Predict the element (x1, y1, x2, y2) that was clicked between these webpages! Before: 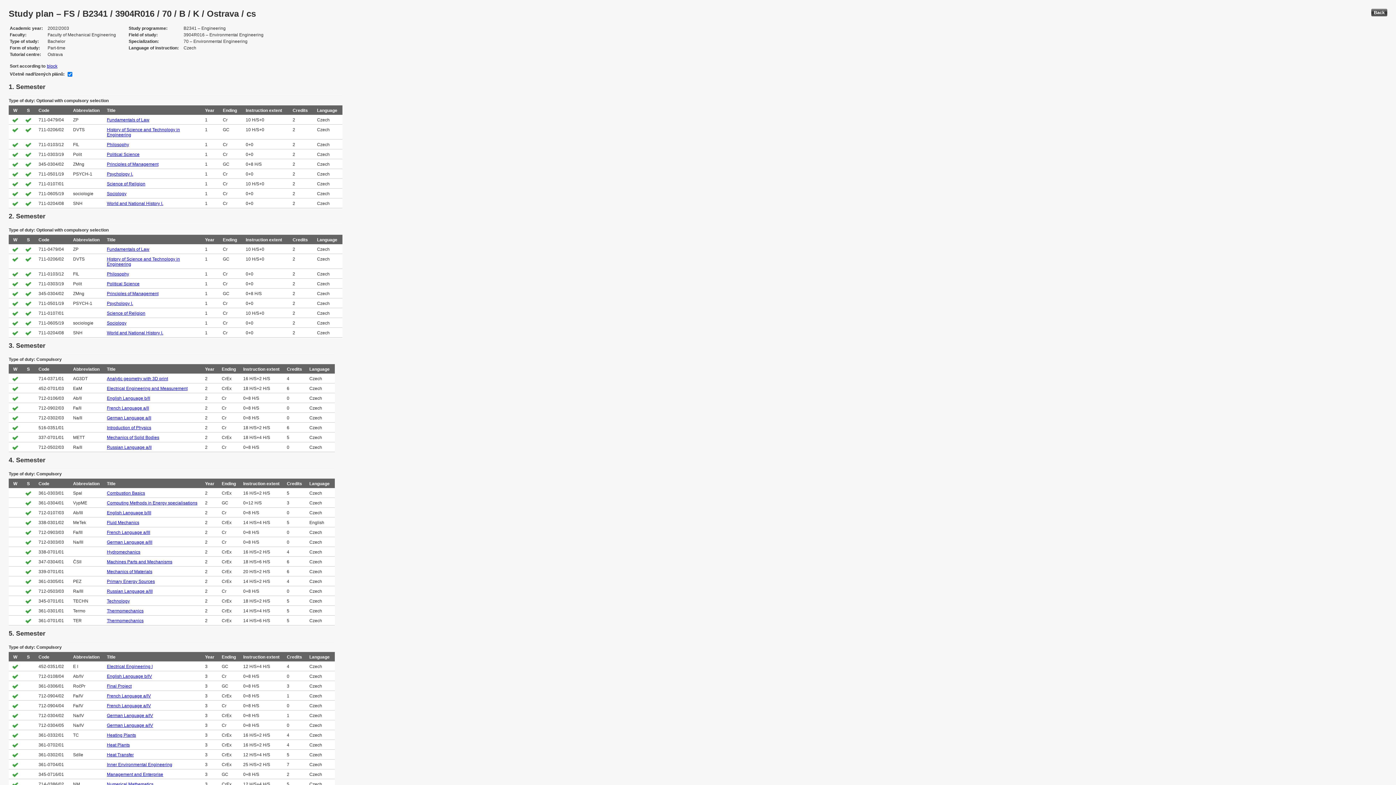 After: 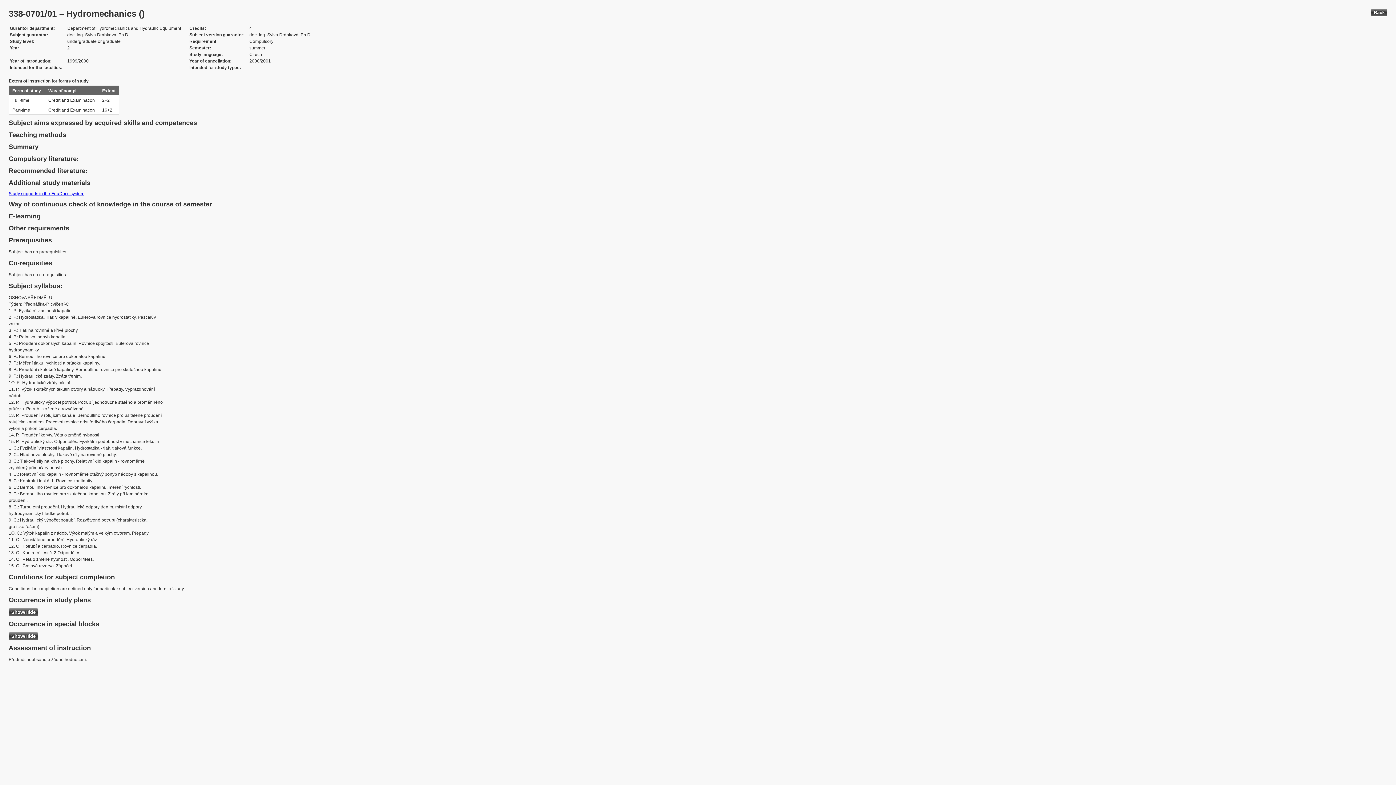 Action: label: Hydromechanics bbox: (106, 549, 140, 554)